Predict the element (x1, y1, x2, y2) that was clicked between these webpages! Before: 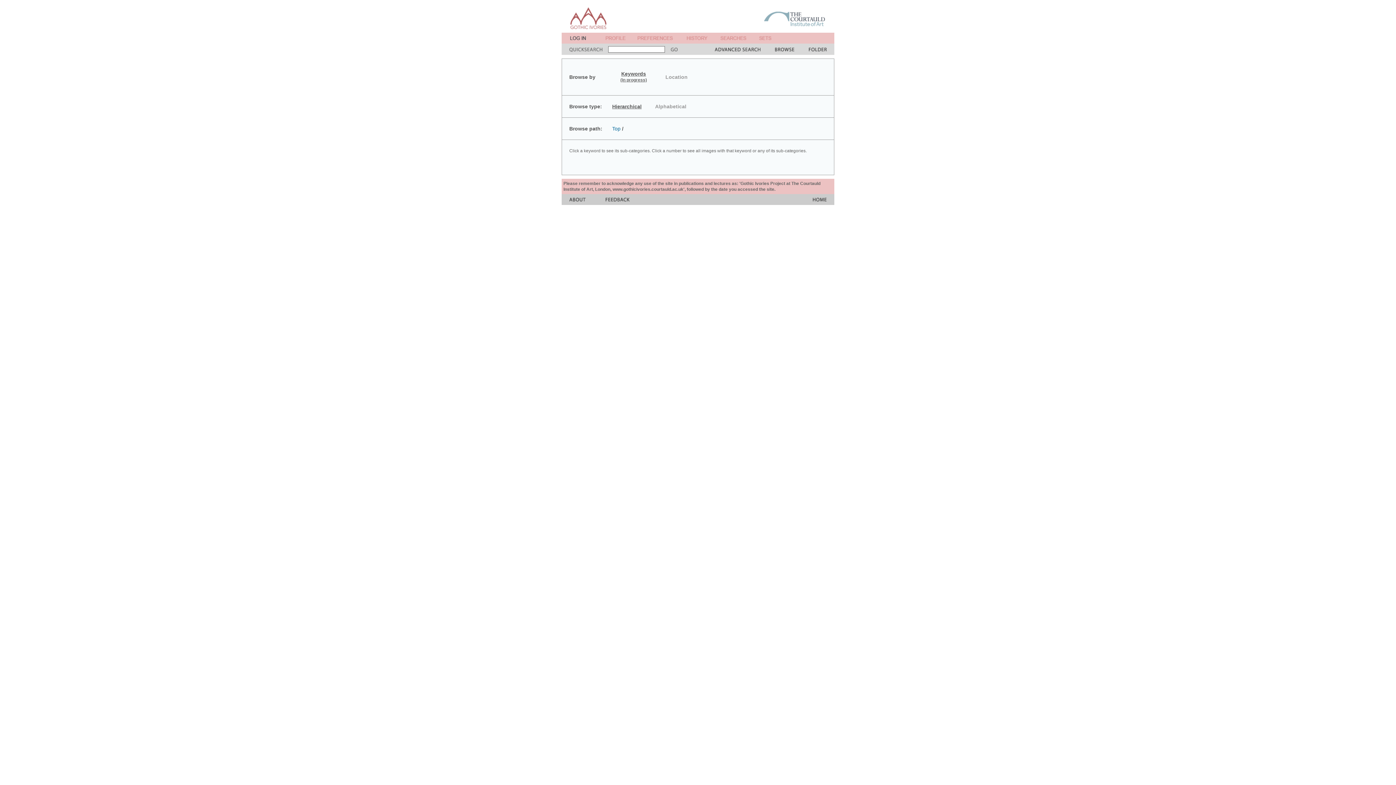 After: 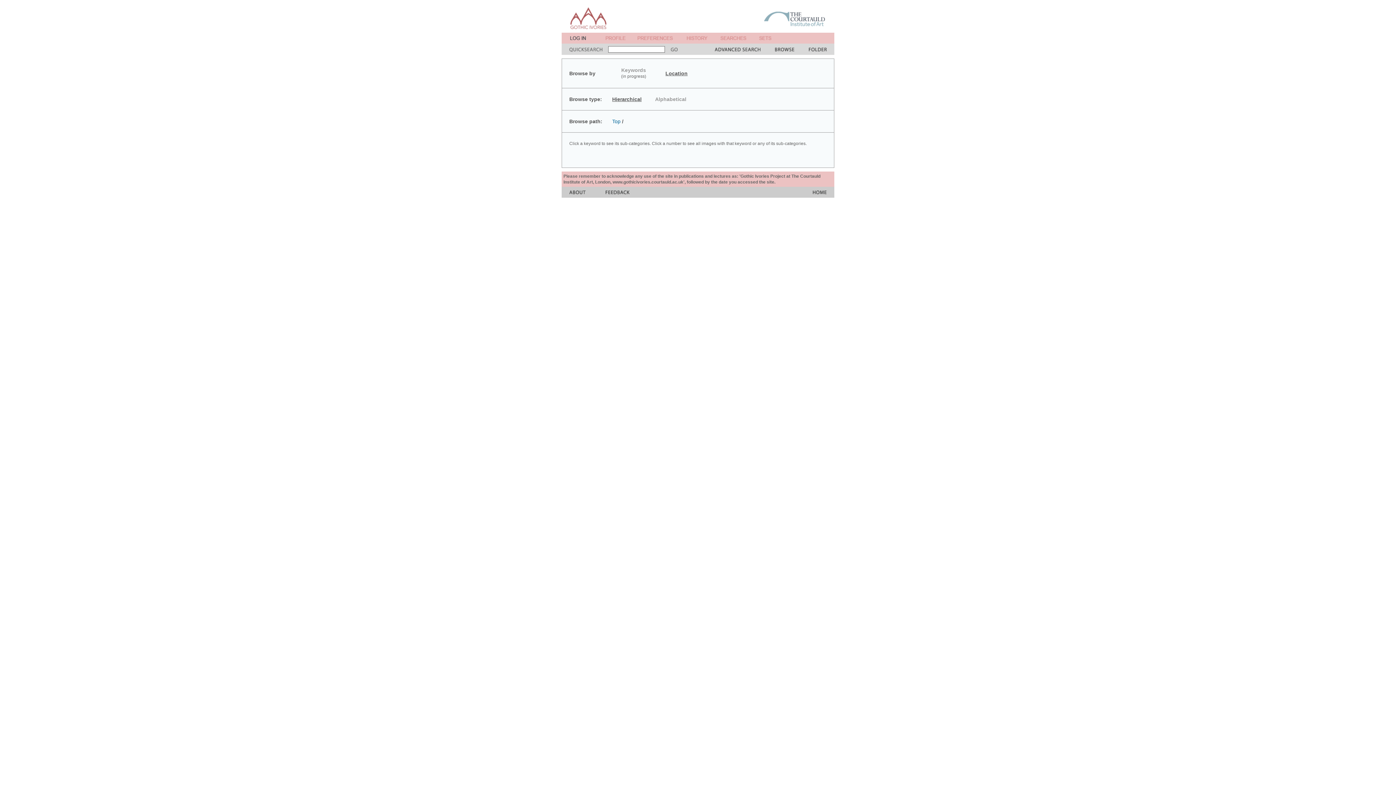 Action: label: Location bbox: (665, 74, 687, 80)